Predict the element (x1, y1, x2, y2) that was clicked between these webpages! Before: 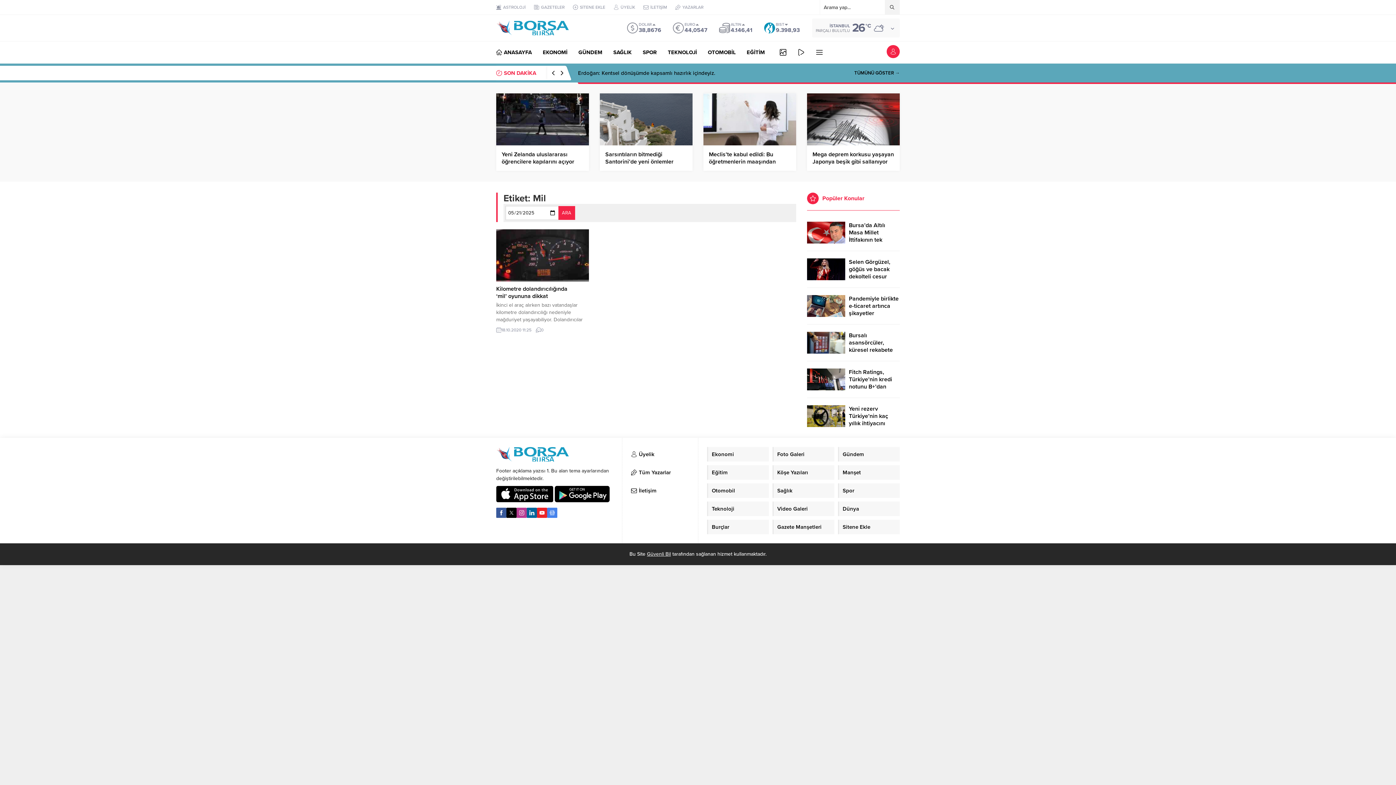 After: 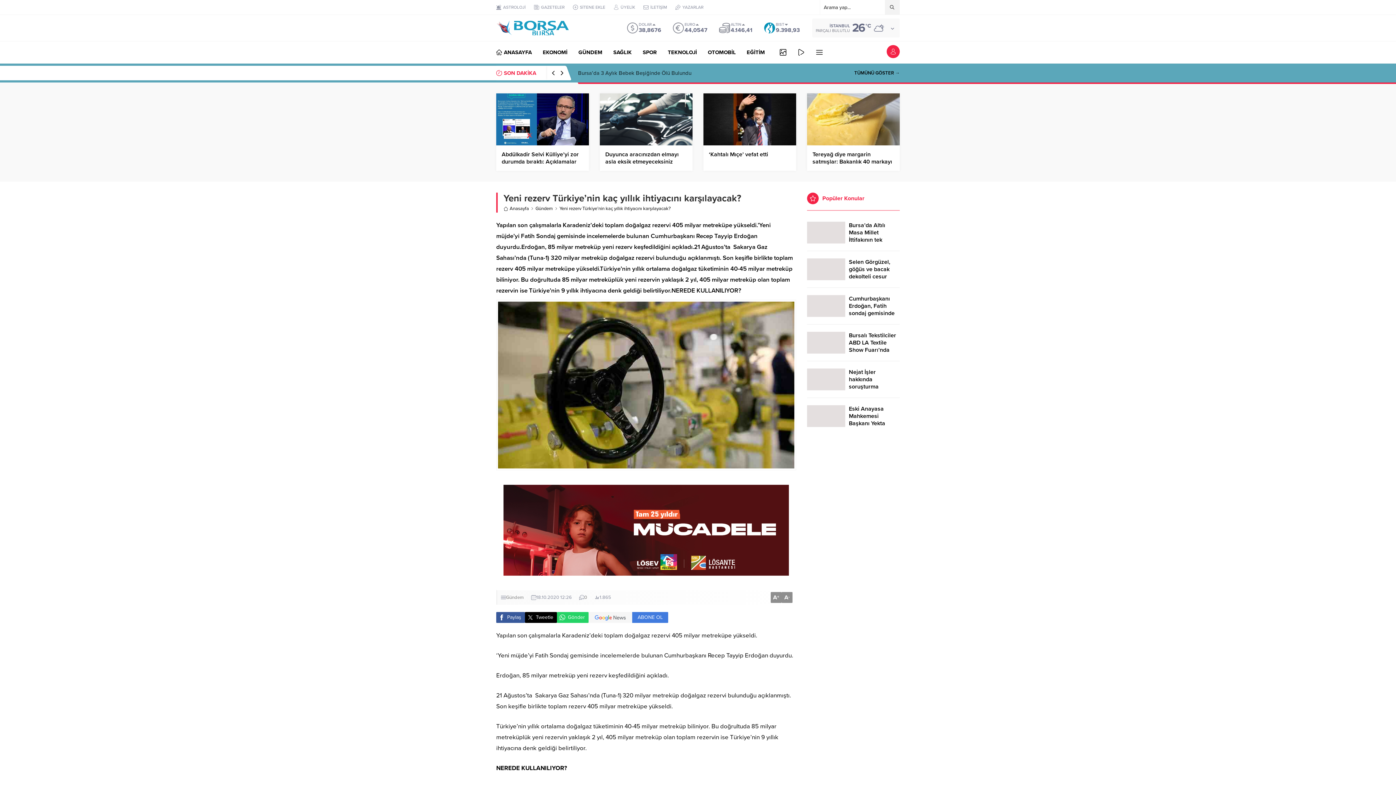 Action: bbox: (807, 405, 845, 427)